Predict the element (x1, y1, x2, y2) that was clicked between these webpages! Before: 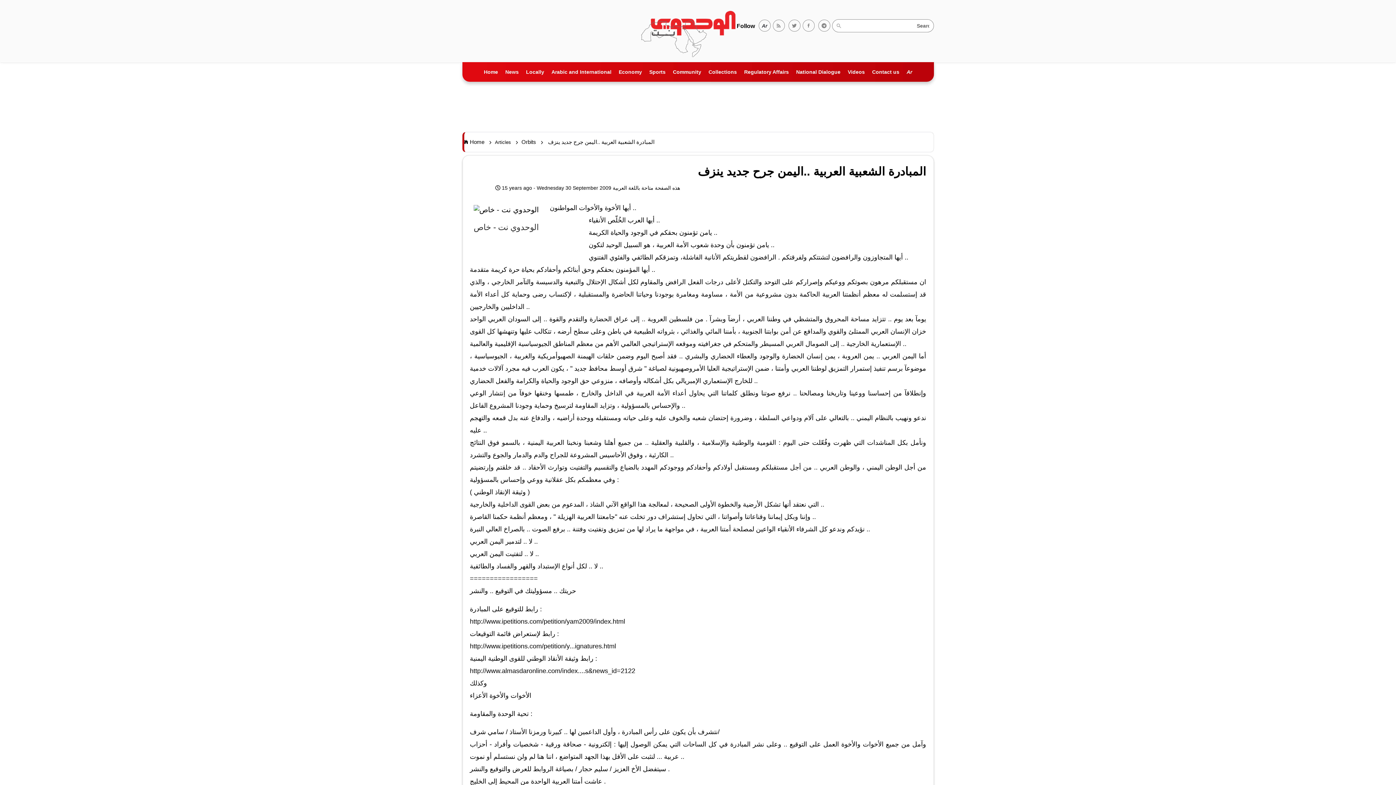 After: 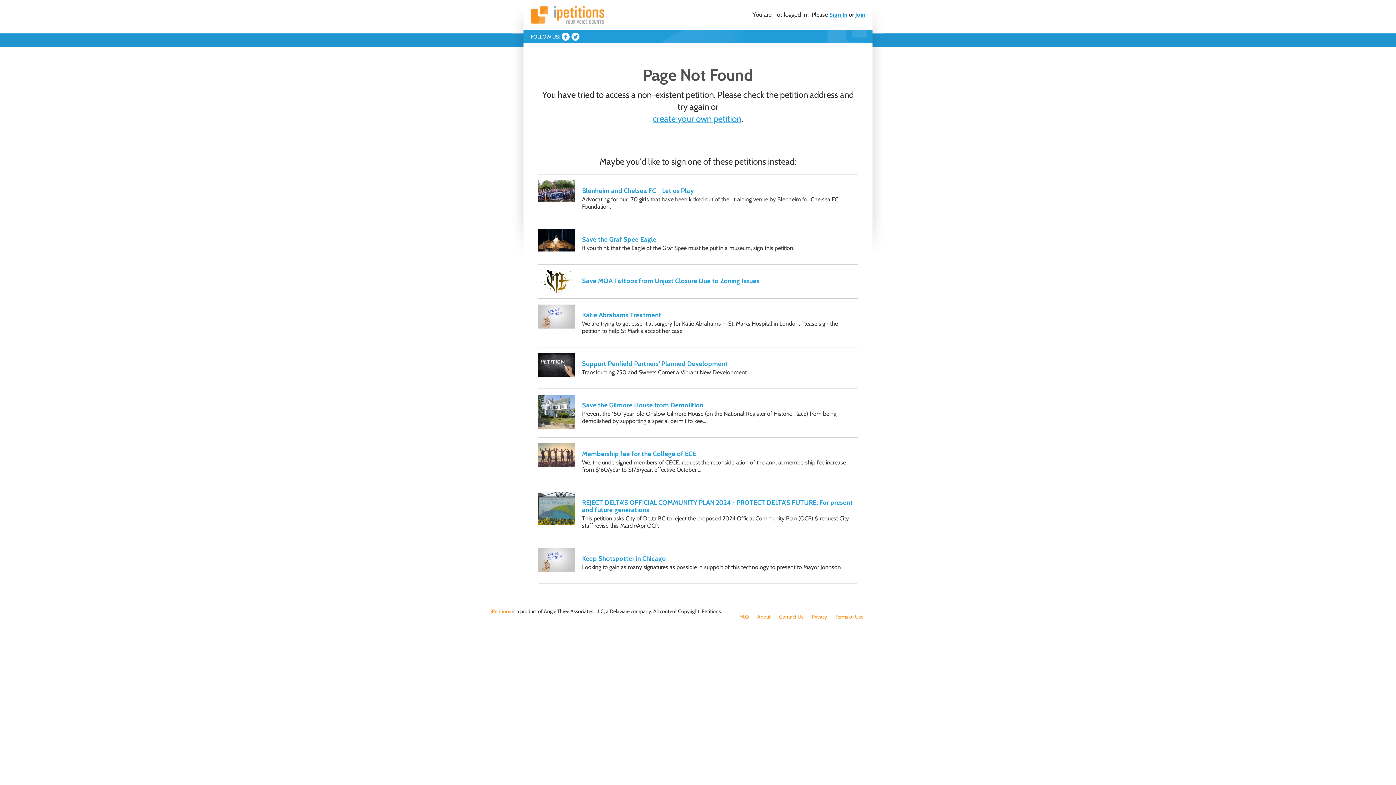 Action: bbox: (470, 641, 616, 651) label: http://www.ipetitions.com/petition/y...ignatures.html